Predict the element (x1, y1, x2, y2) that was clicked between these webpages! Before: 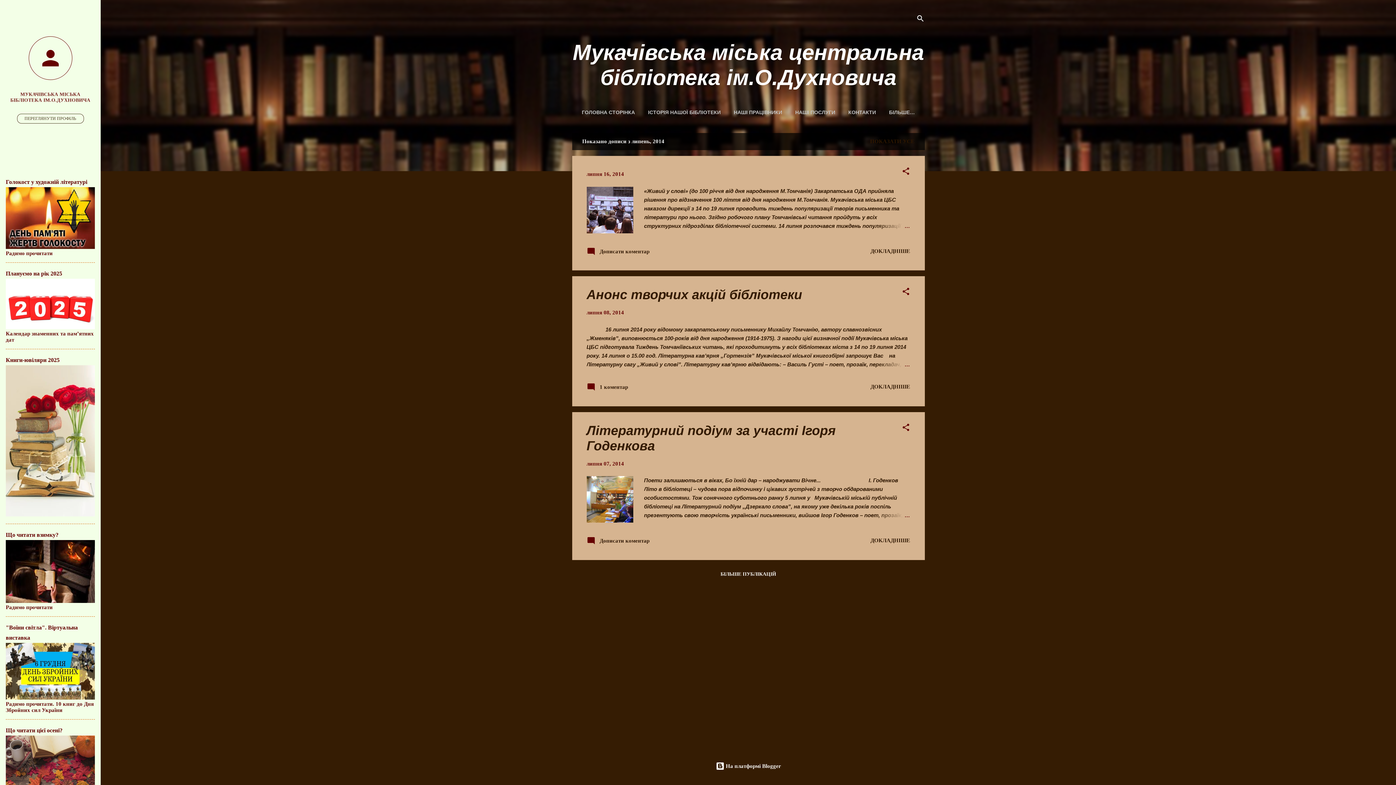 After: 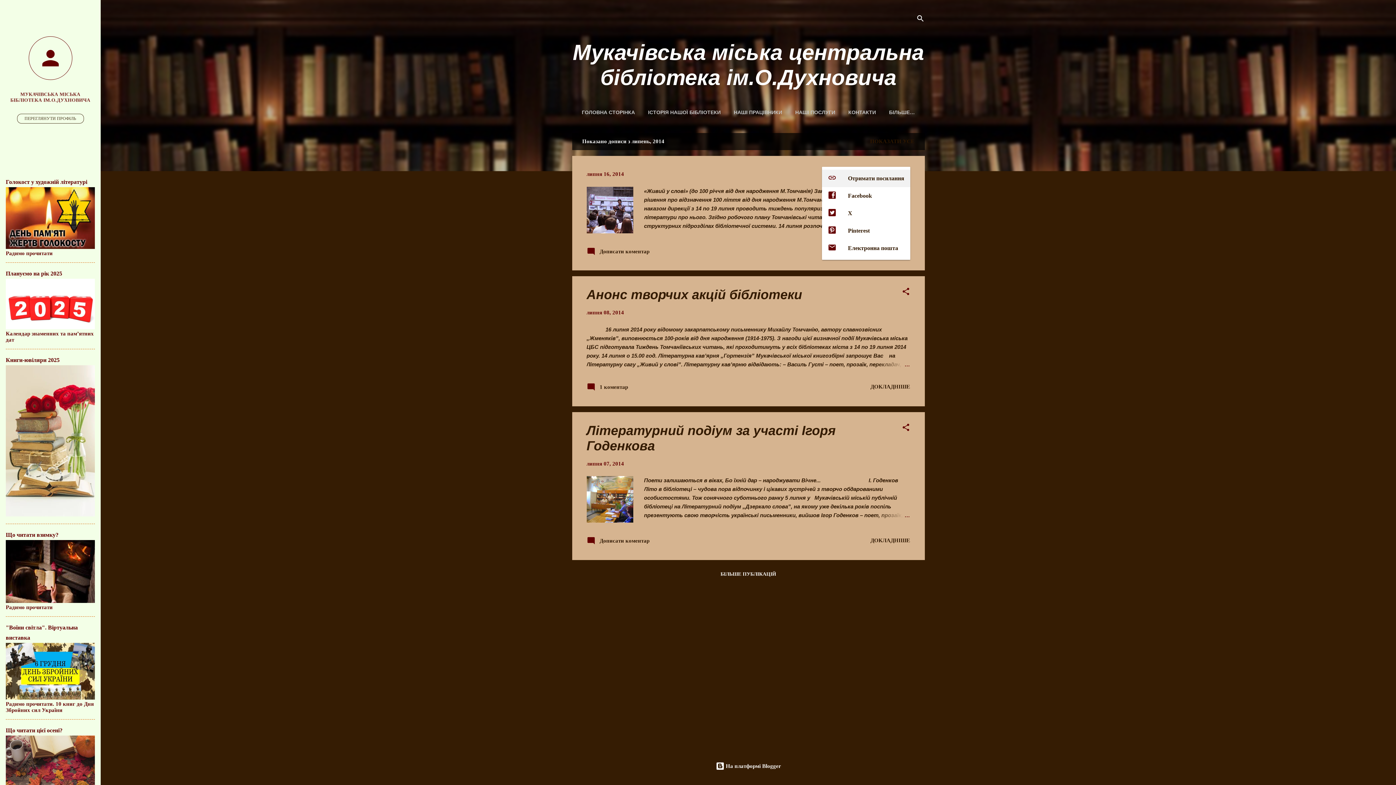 Action: bbox: (901, 166, 910, 178) label: Надати доступ